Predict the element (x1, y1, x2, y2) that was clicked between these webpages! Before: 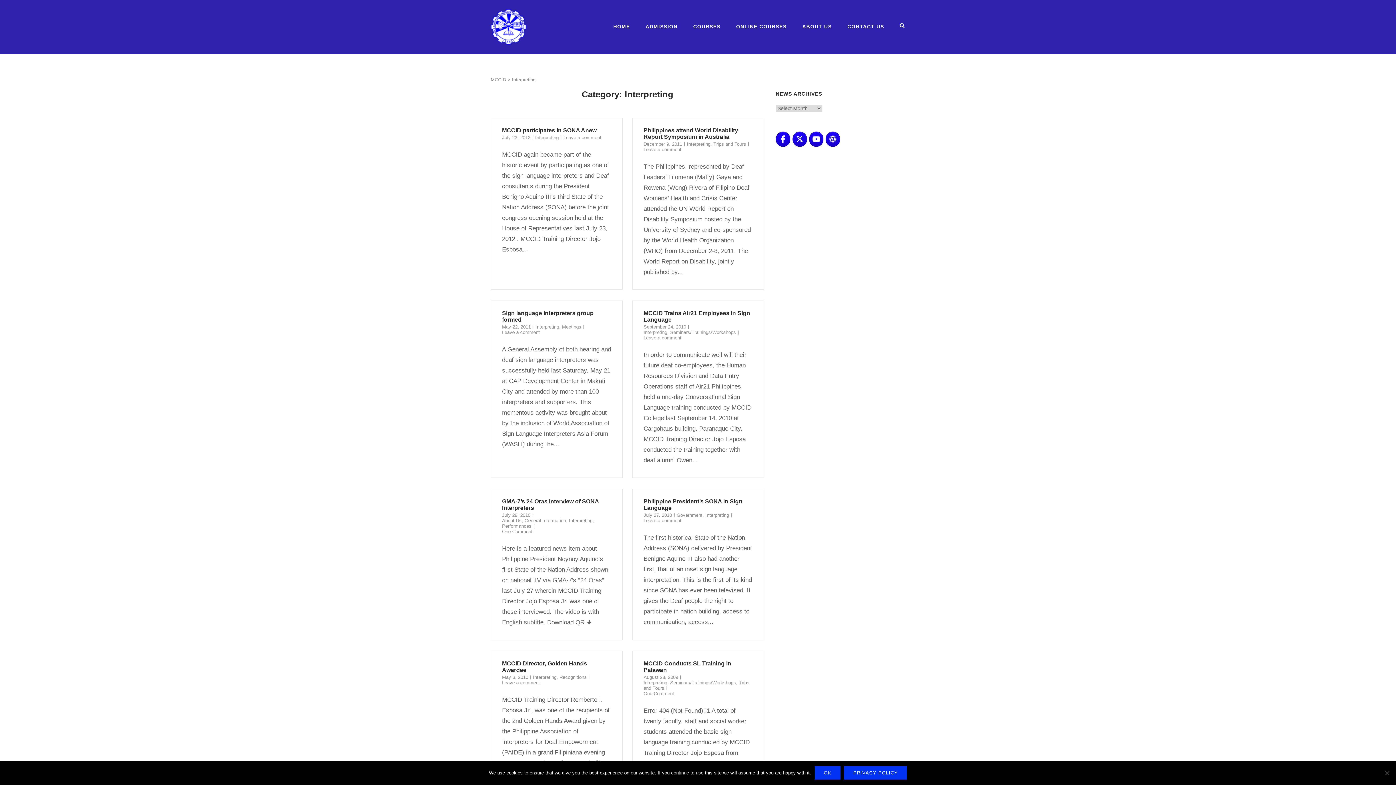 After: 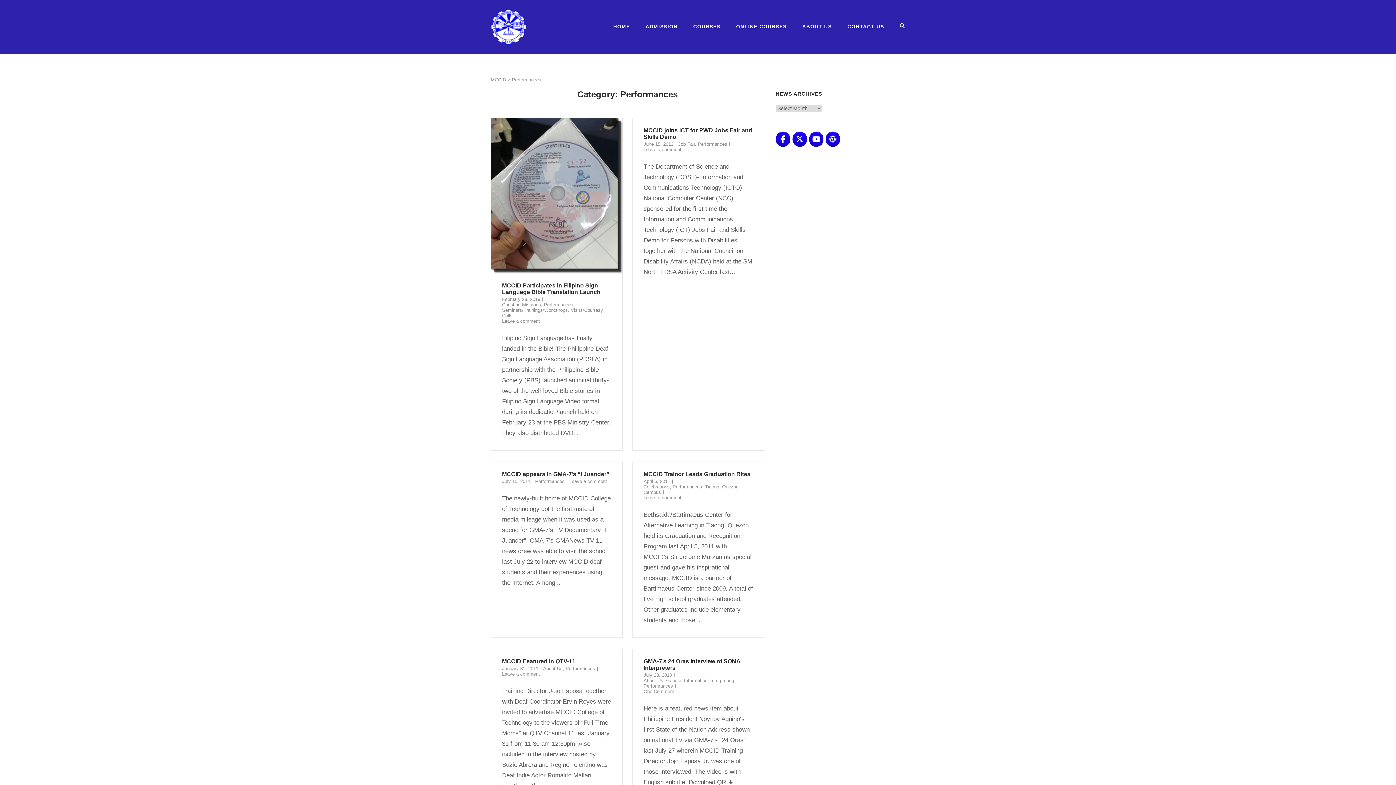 Action: label: Performances bbox: (502, 523, 531, 529)